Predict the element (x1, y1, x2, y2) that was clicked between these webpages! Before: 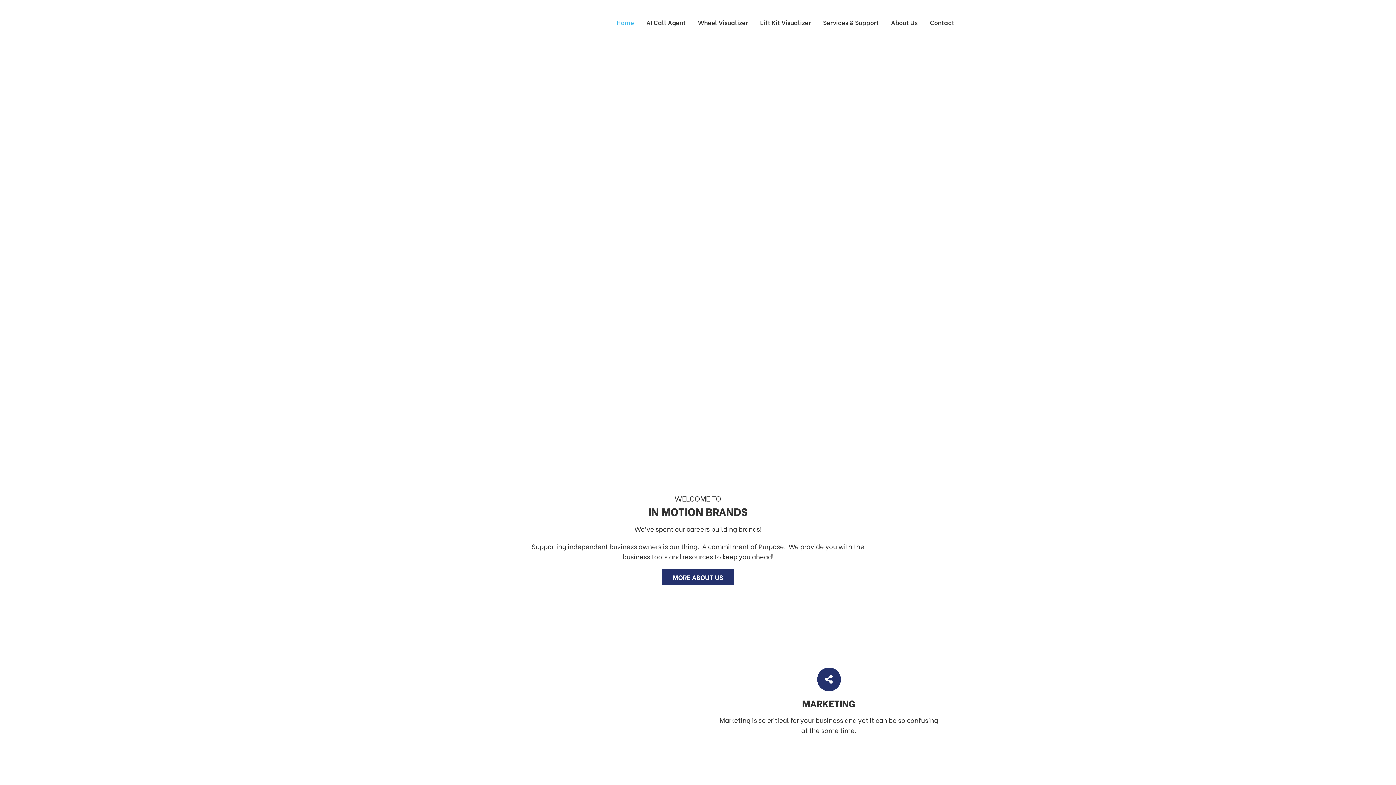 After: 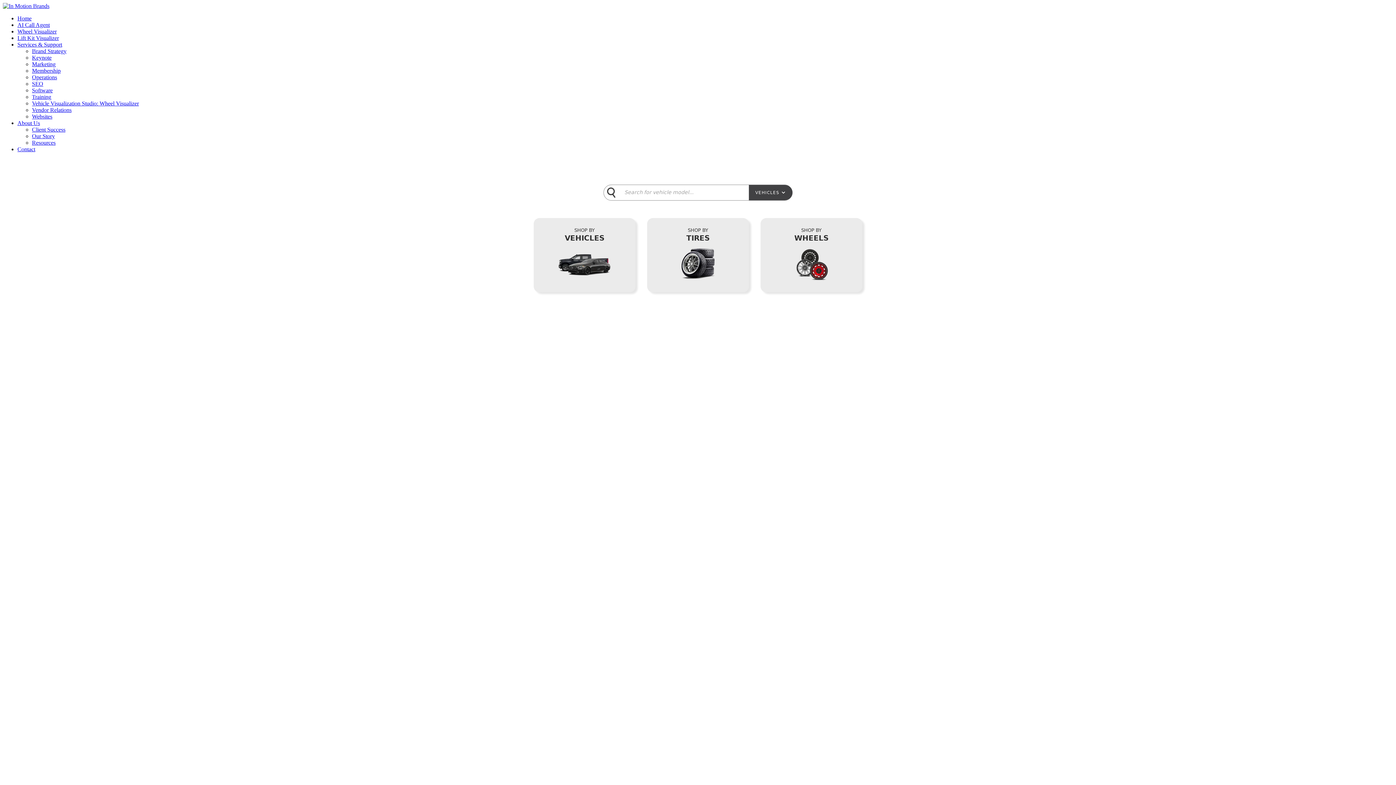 Action: label: Lift Kit Visualizer bbox: (754, 17, 816, 27)